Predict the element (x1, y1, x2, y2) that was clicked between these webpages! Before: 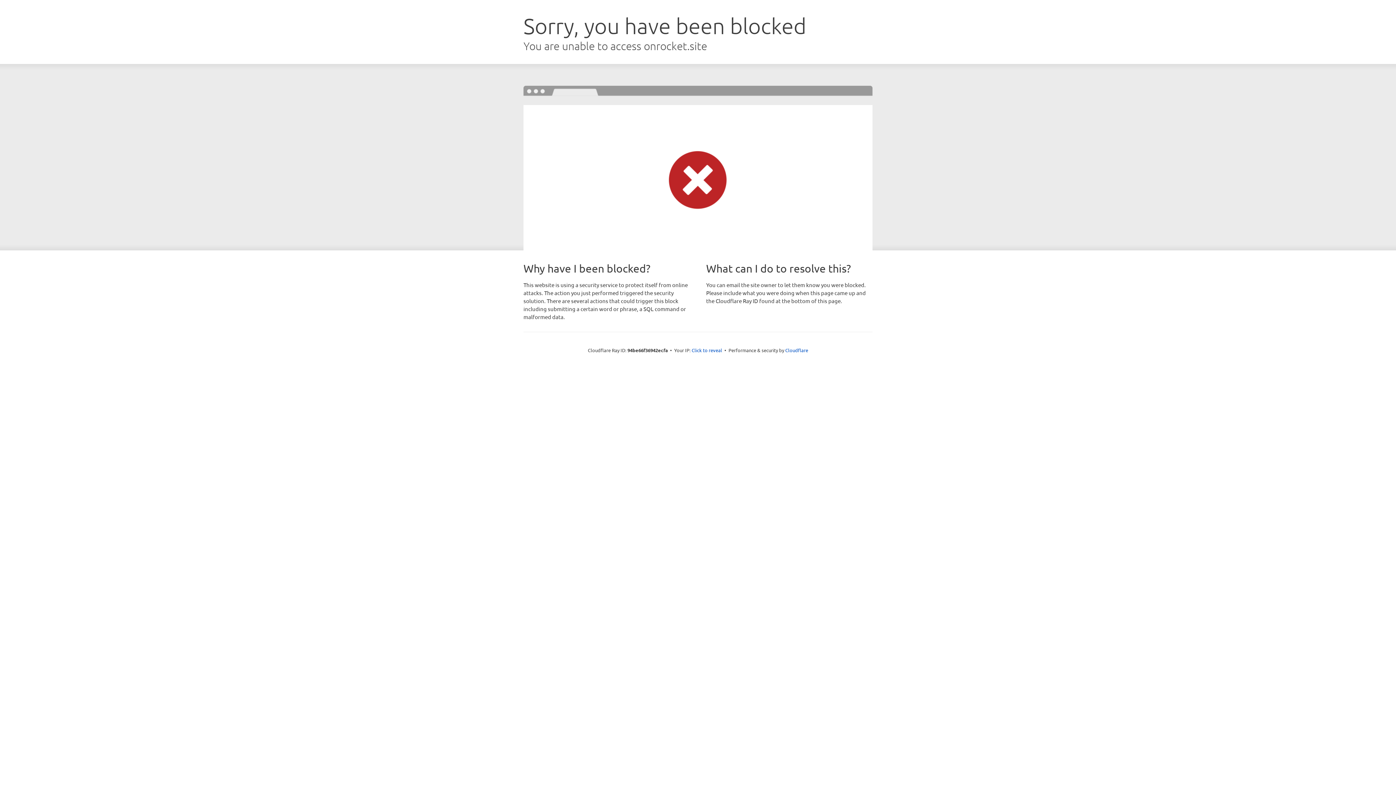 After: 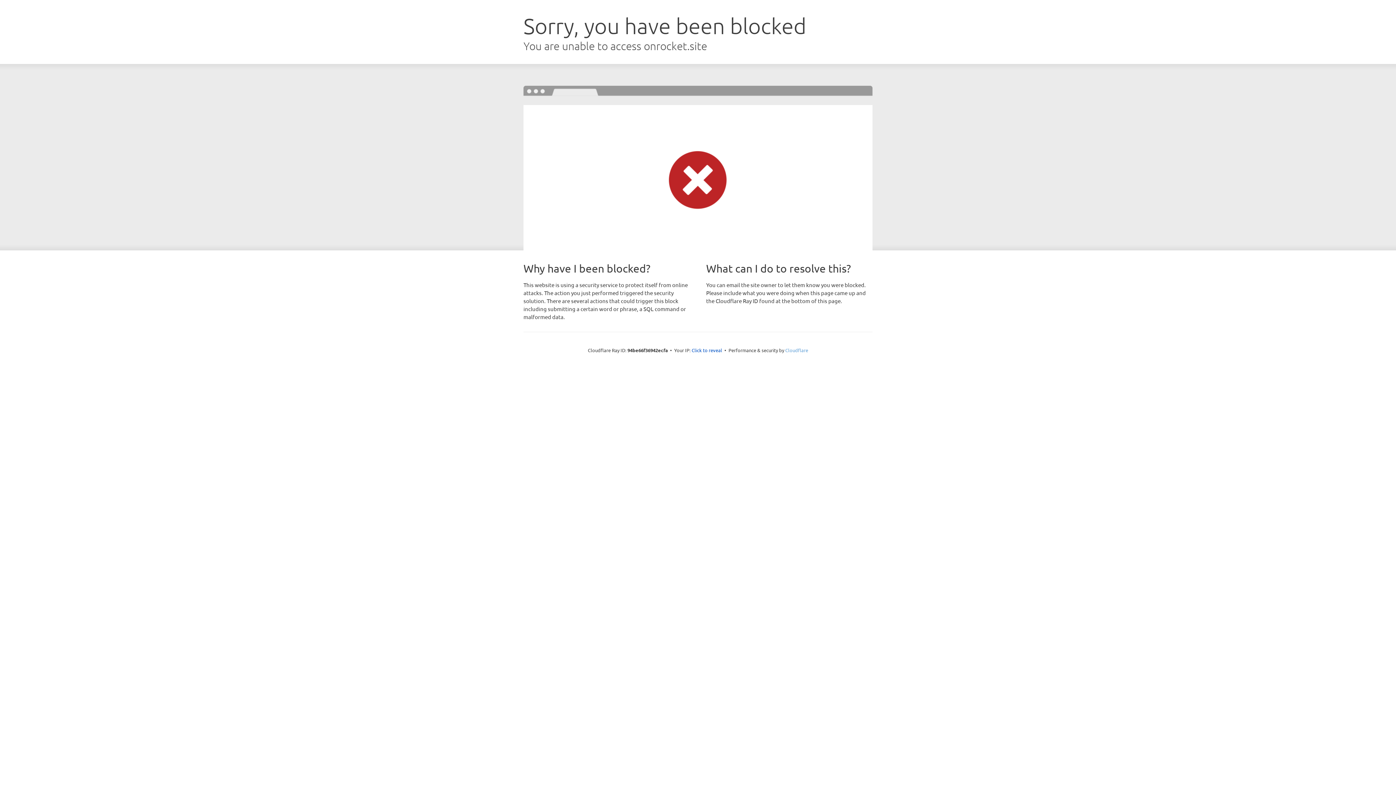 Action: bbox: (785, 347, 808, 353) label: Cloudflare